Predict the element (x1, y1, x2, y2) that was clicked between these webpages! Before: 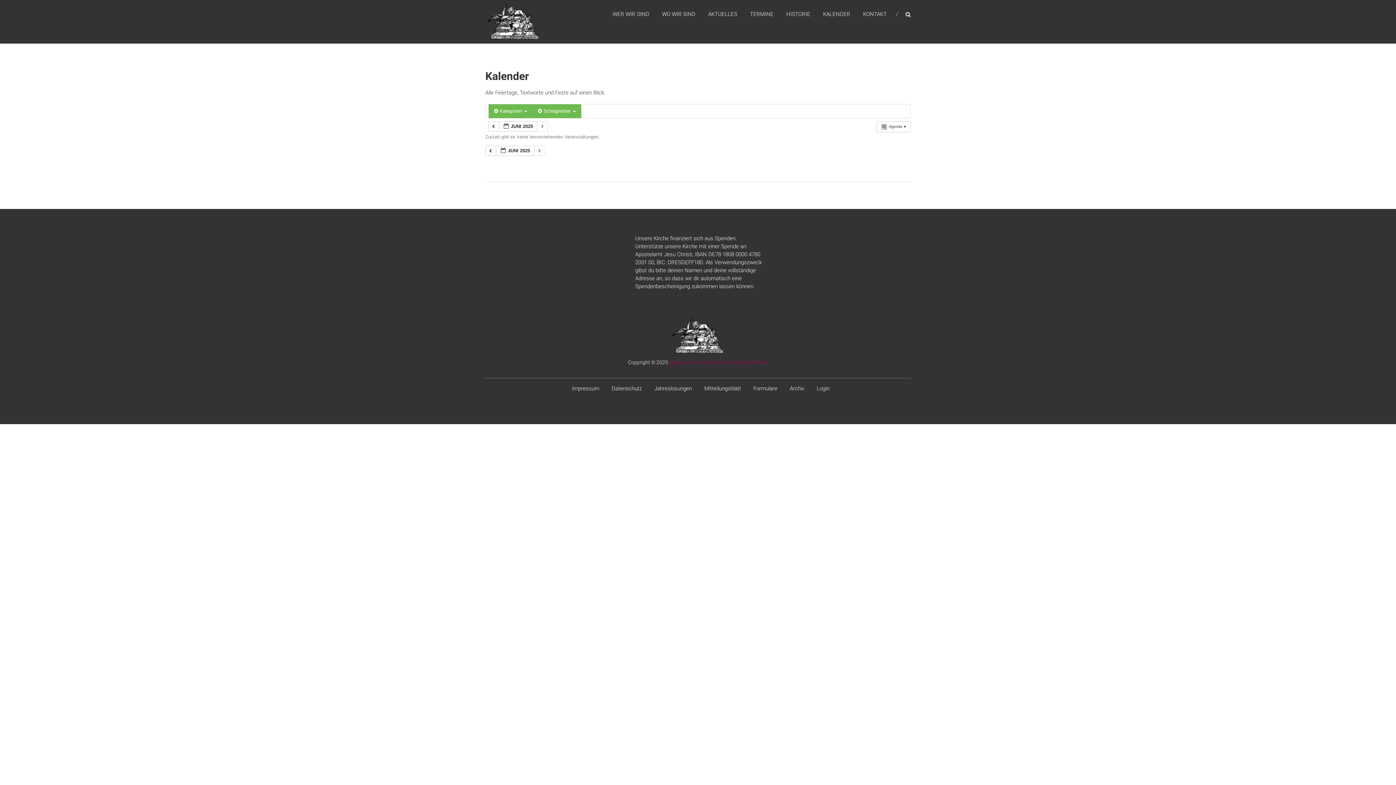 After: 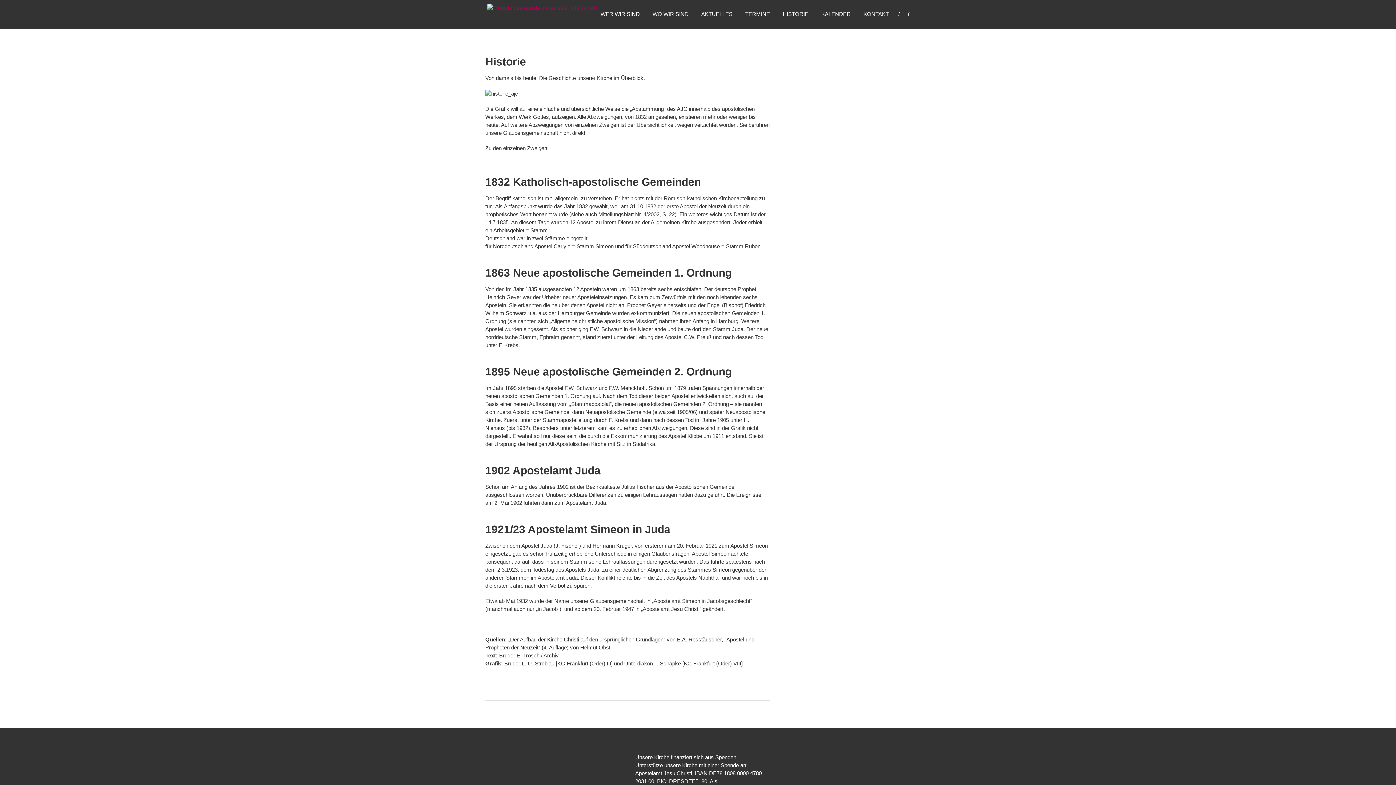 Action: bbox: (786, 3, 810, 24) label: HISTORIE